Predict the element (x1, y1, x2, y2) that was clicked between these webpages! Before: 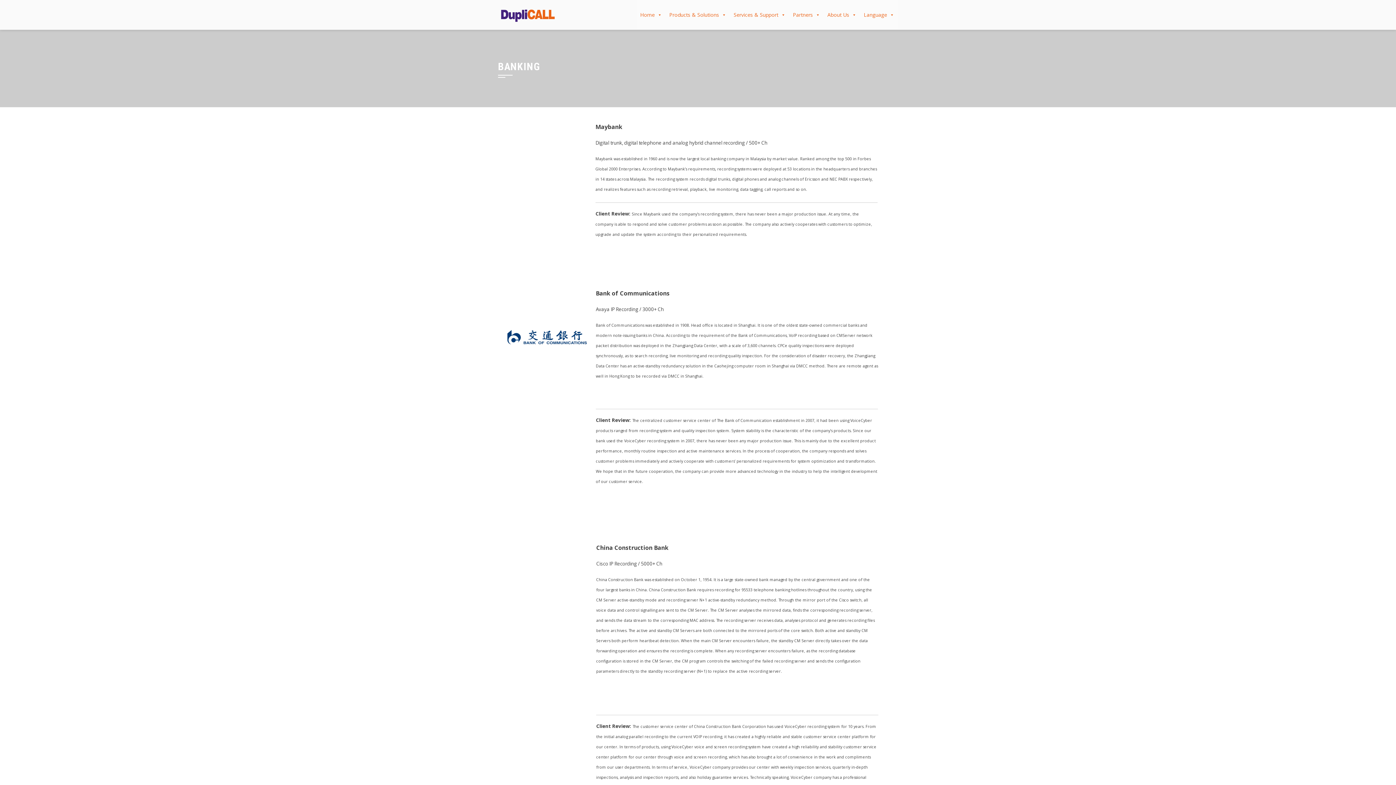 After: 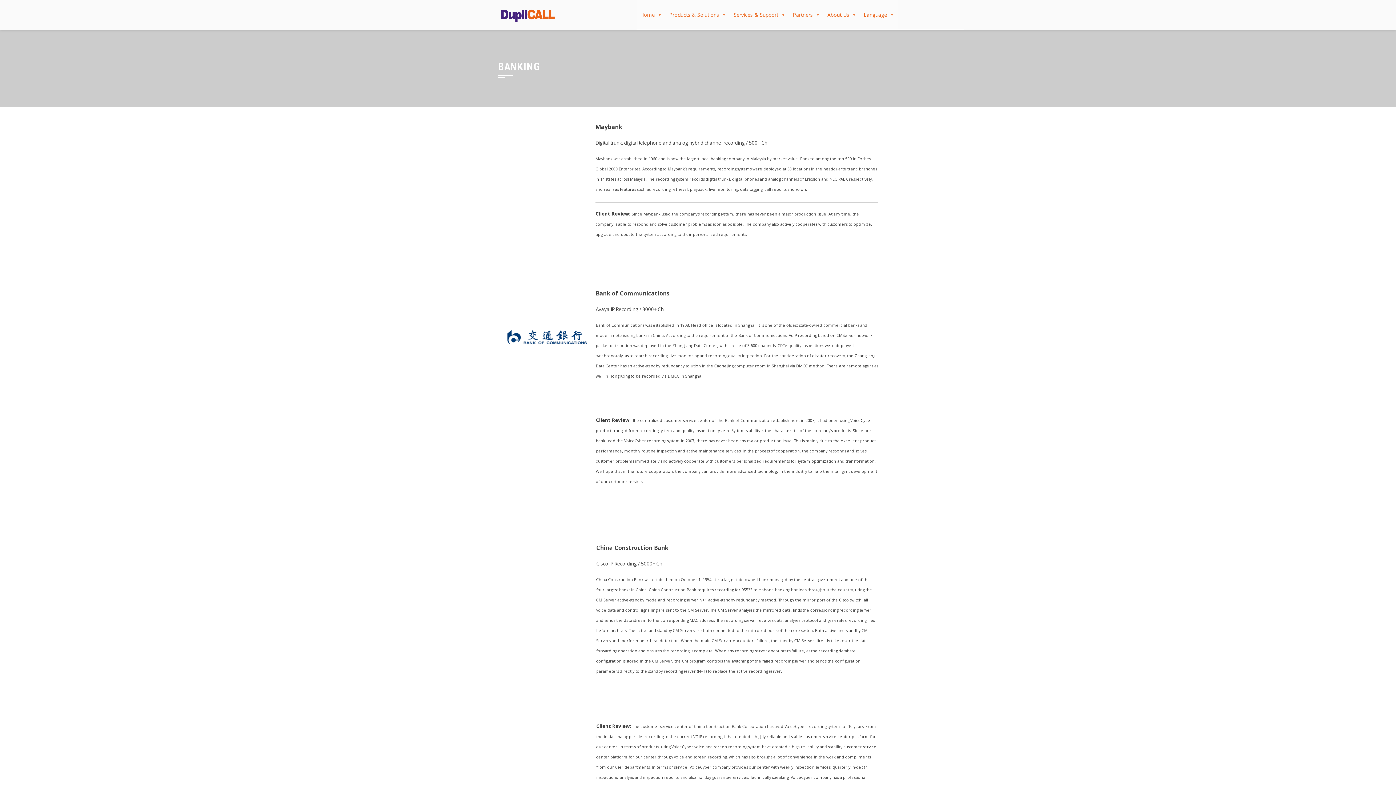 Action: bbox: (636, 0, 665, 29) label: Home